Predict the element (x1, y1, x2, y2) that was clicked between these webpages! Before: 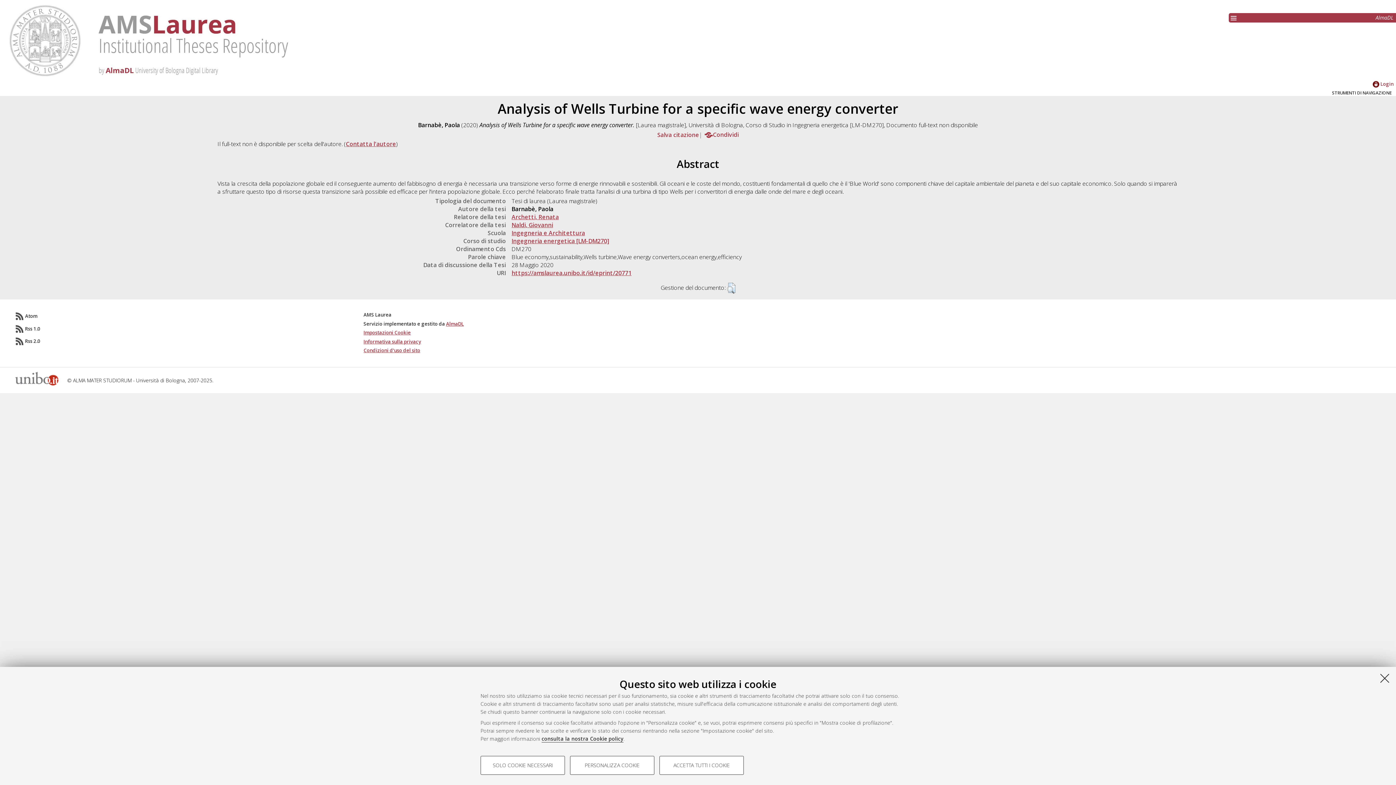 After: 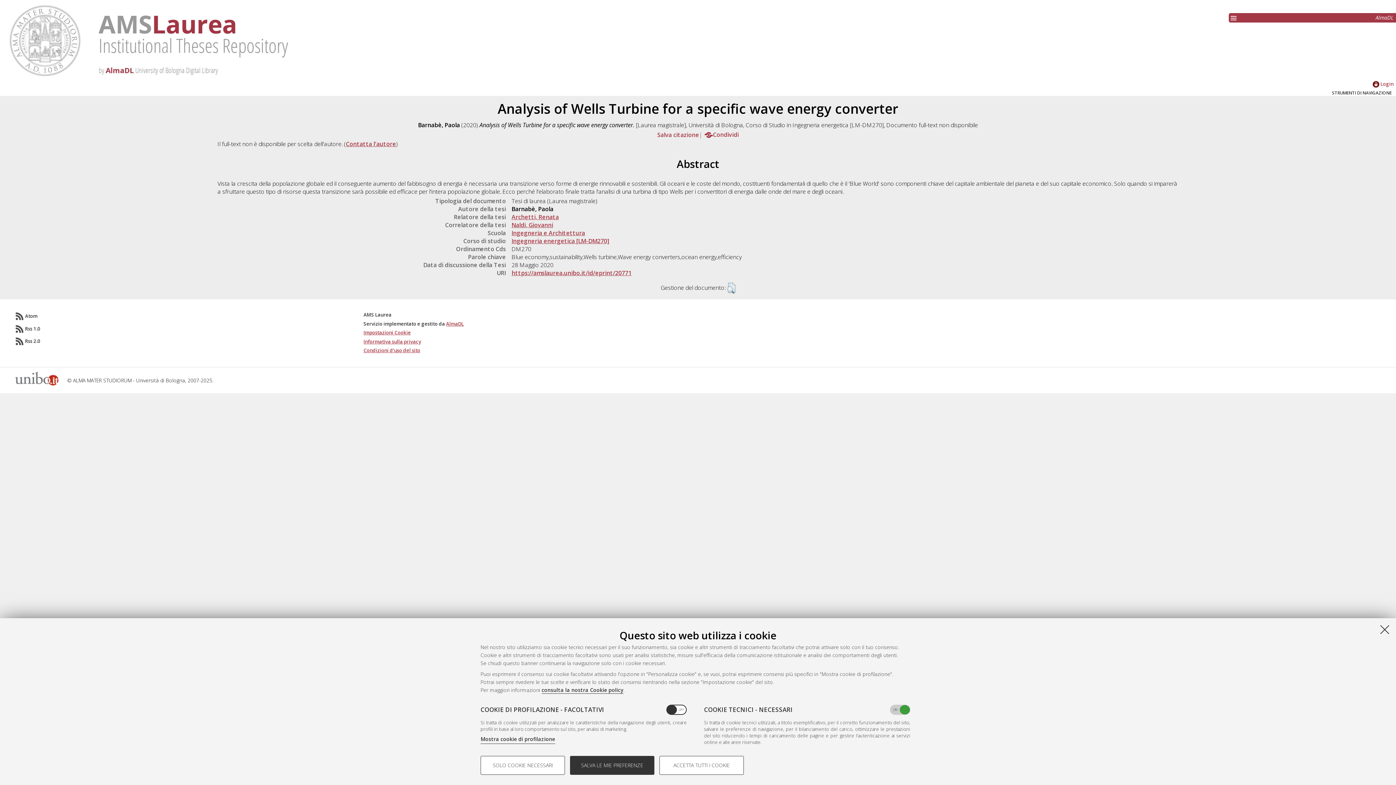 Action: label: PERSONALIZZA COOKIE bbox: (570, 756, 654, 775)